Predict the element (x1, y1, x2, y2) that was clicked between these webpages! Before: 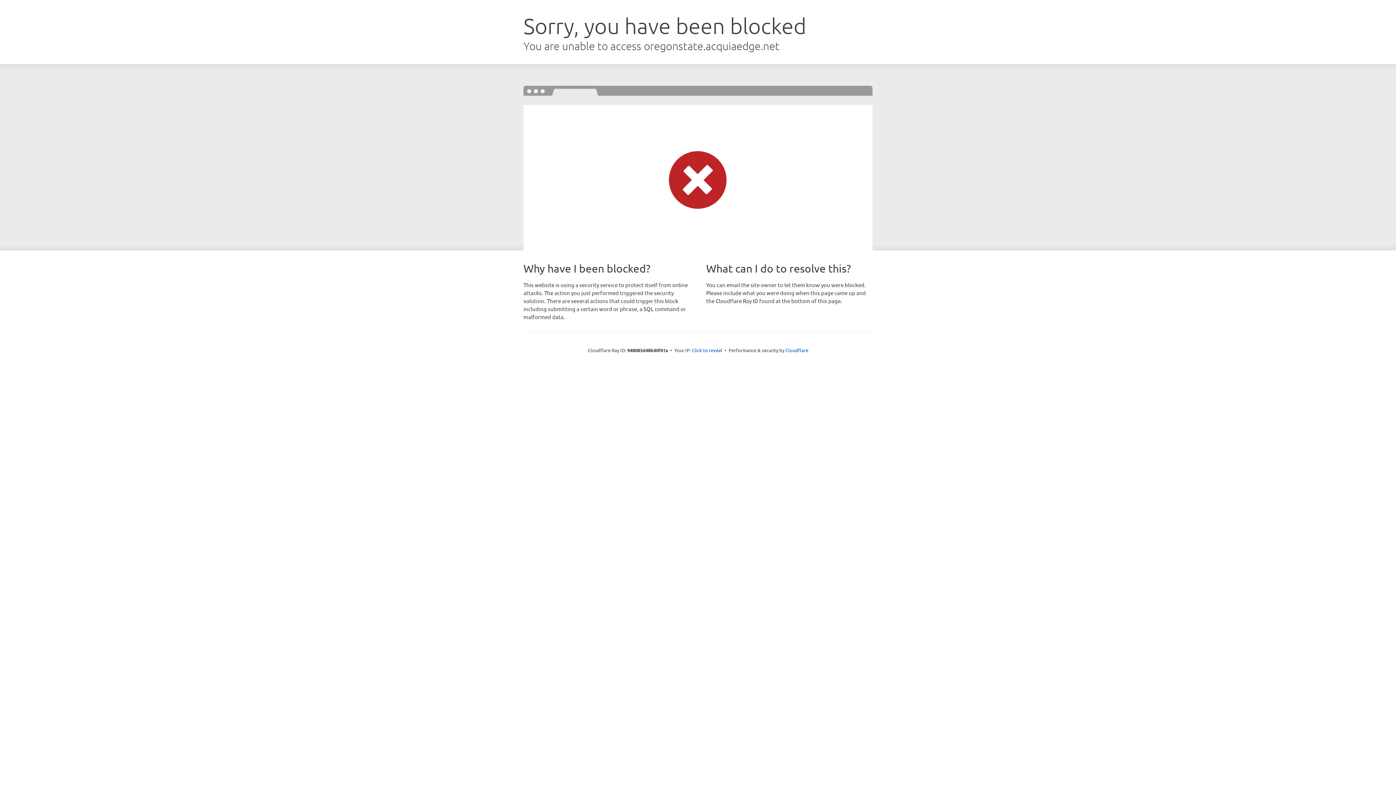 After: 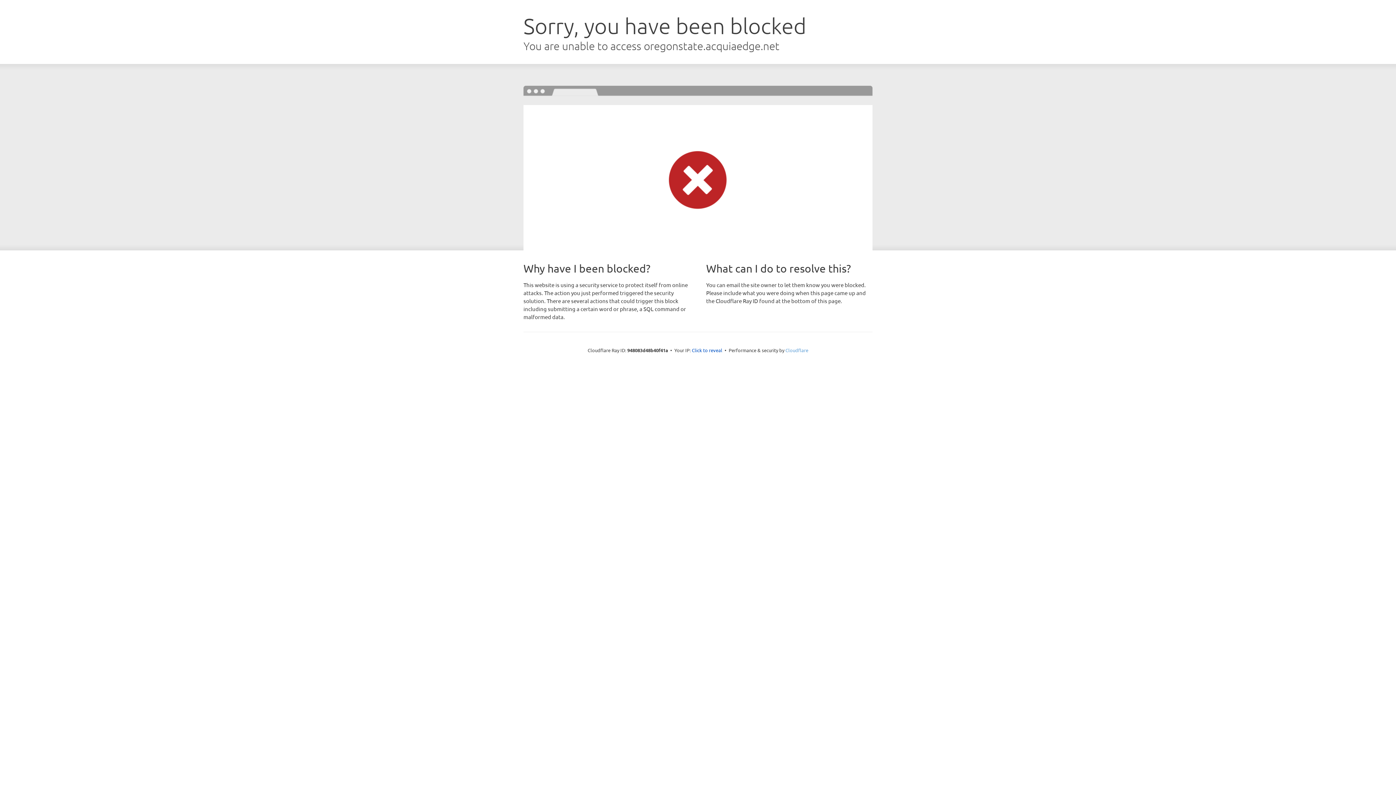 Action: label: Cloudflare bbox: (785, 347, 808, 353)